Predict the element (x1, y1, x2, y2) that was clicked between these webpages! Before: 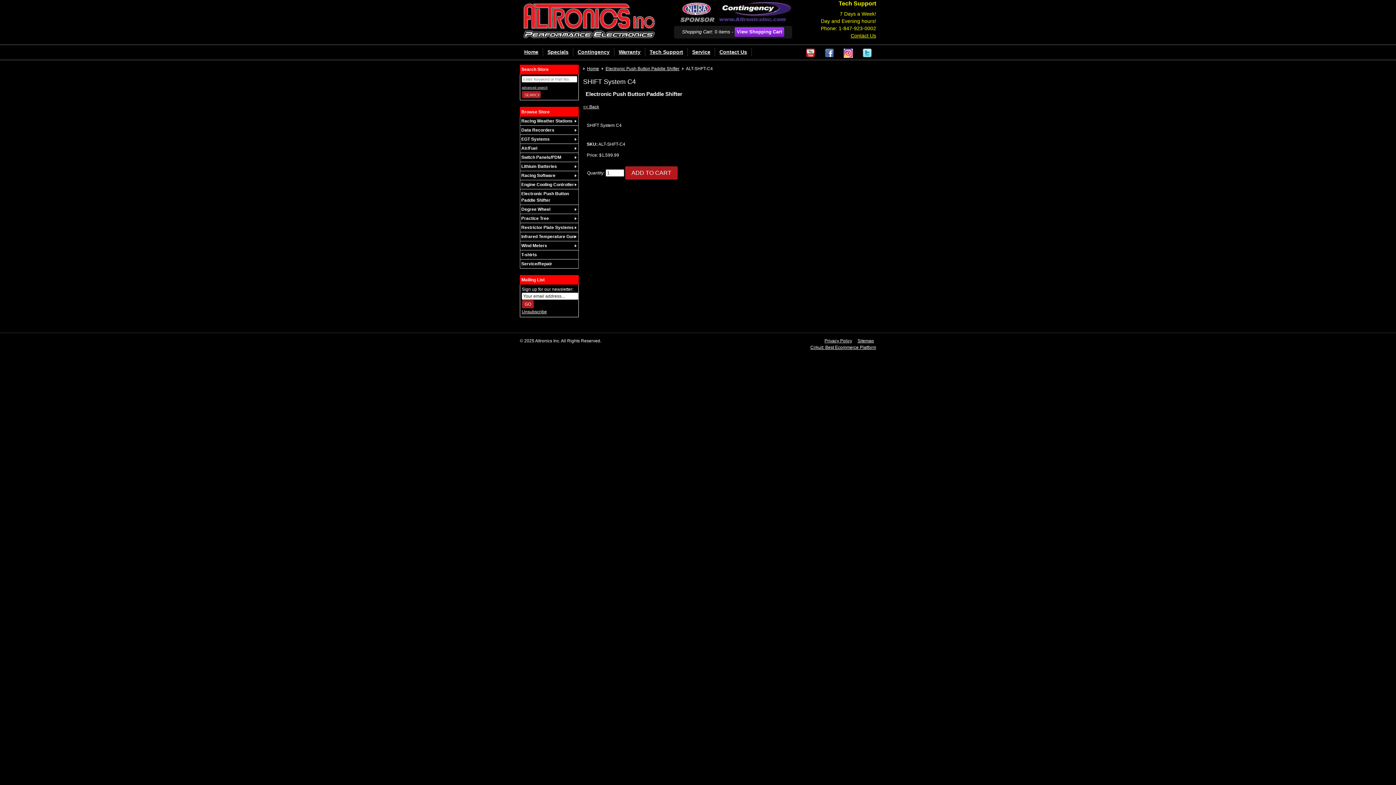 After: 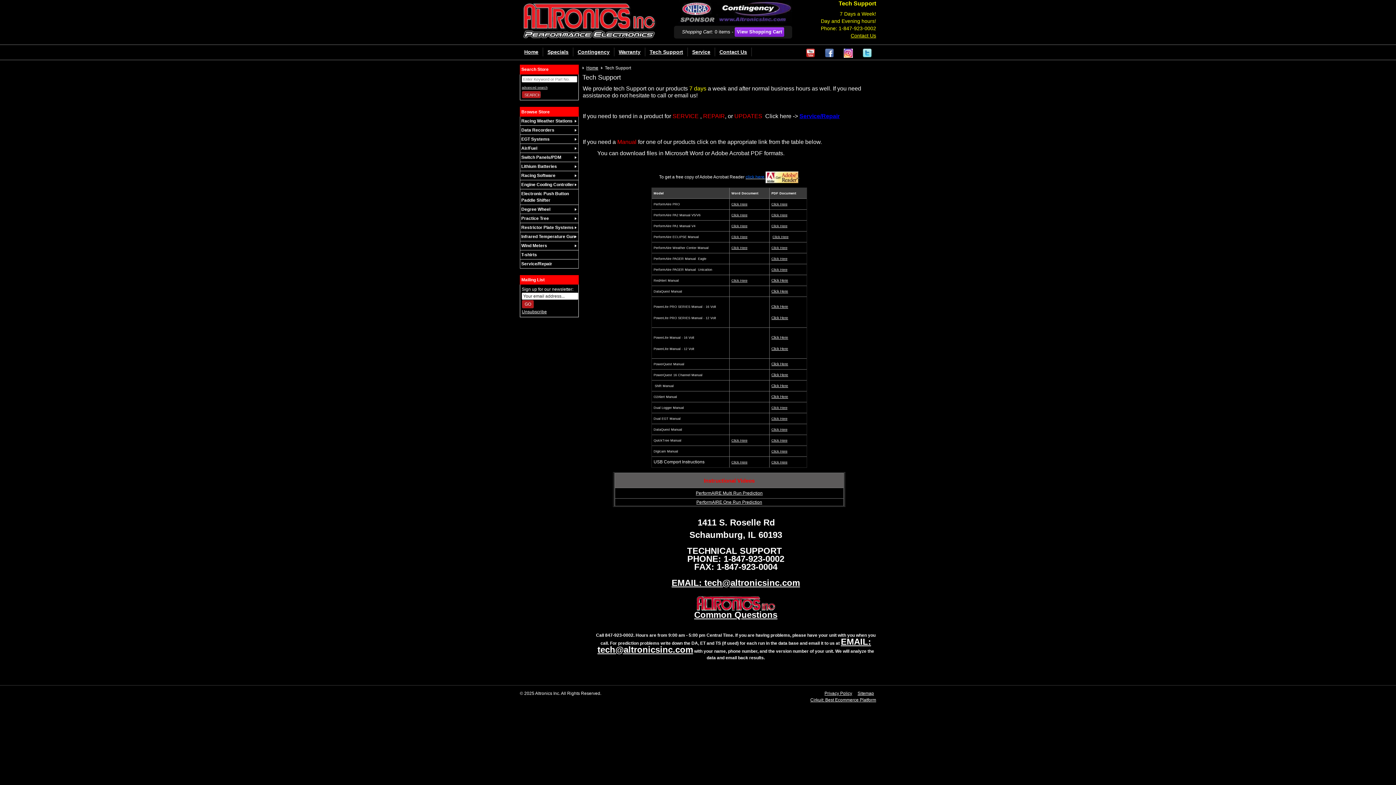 Action: bbox: (645, 47, 688, 56) label: Tech Support